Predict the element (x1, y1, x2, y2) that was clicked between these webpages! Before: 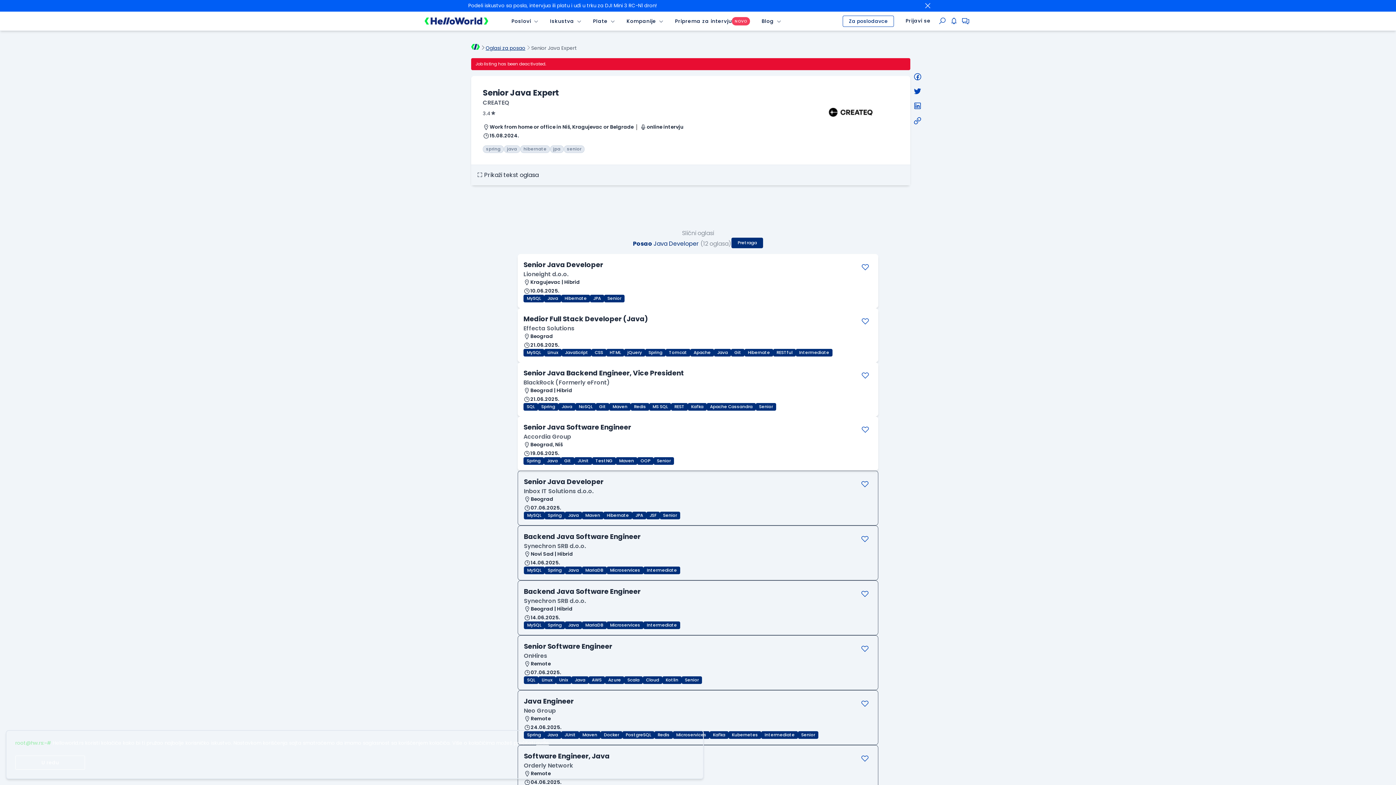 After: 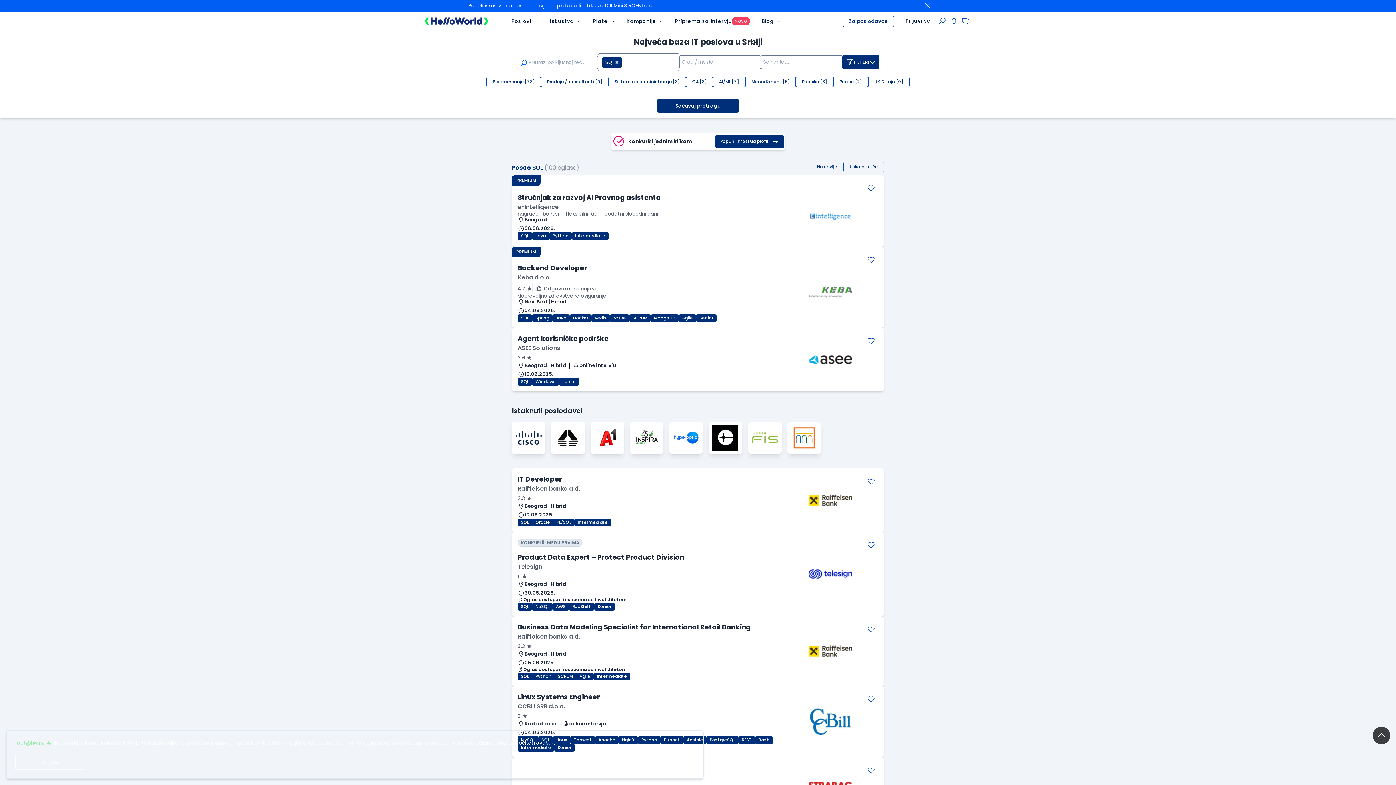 Action: label: SQL bbox: (524, 676, 538, 684)